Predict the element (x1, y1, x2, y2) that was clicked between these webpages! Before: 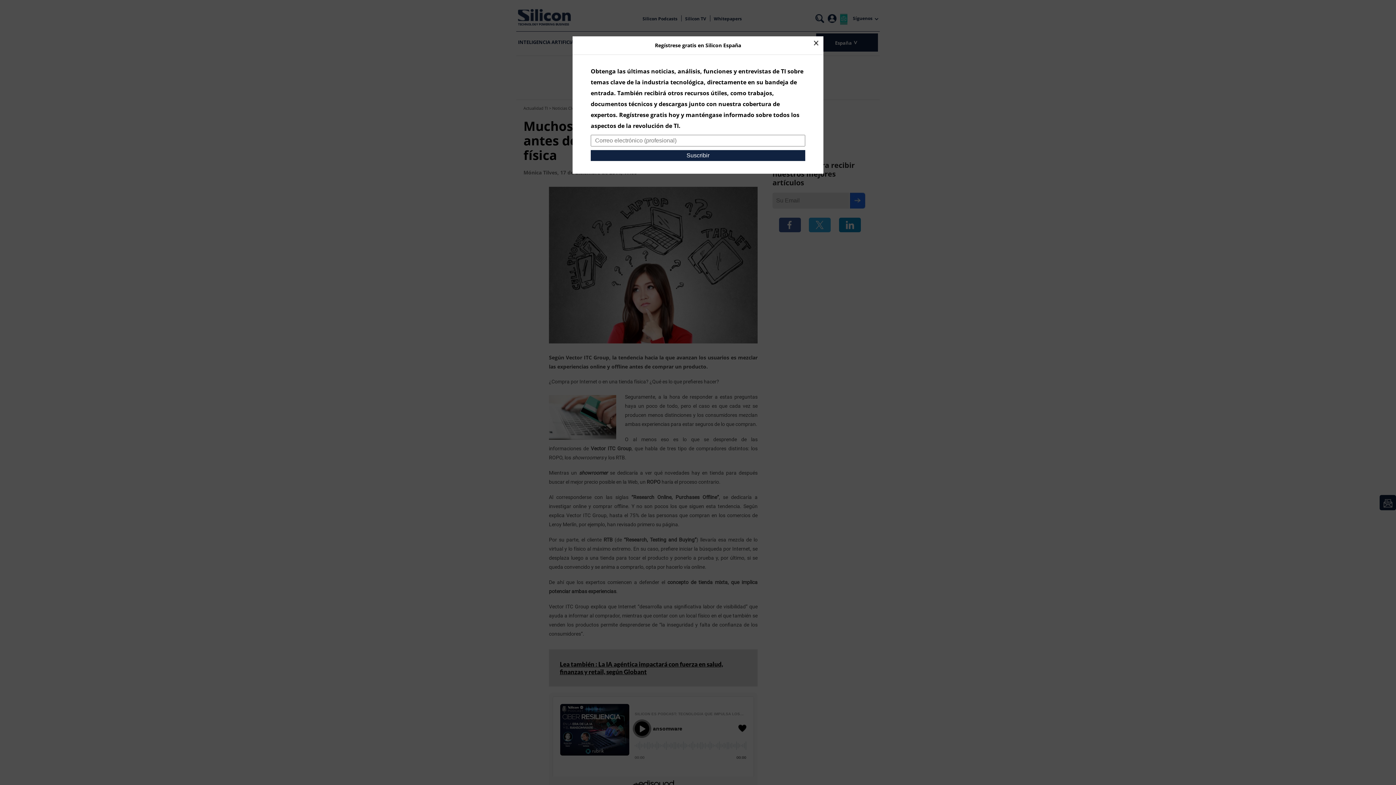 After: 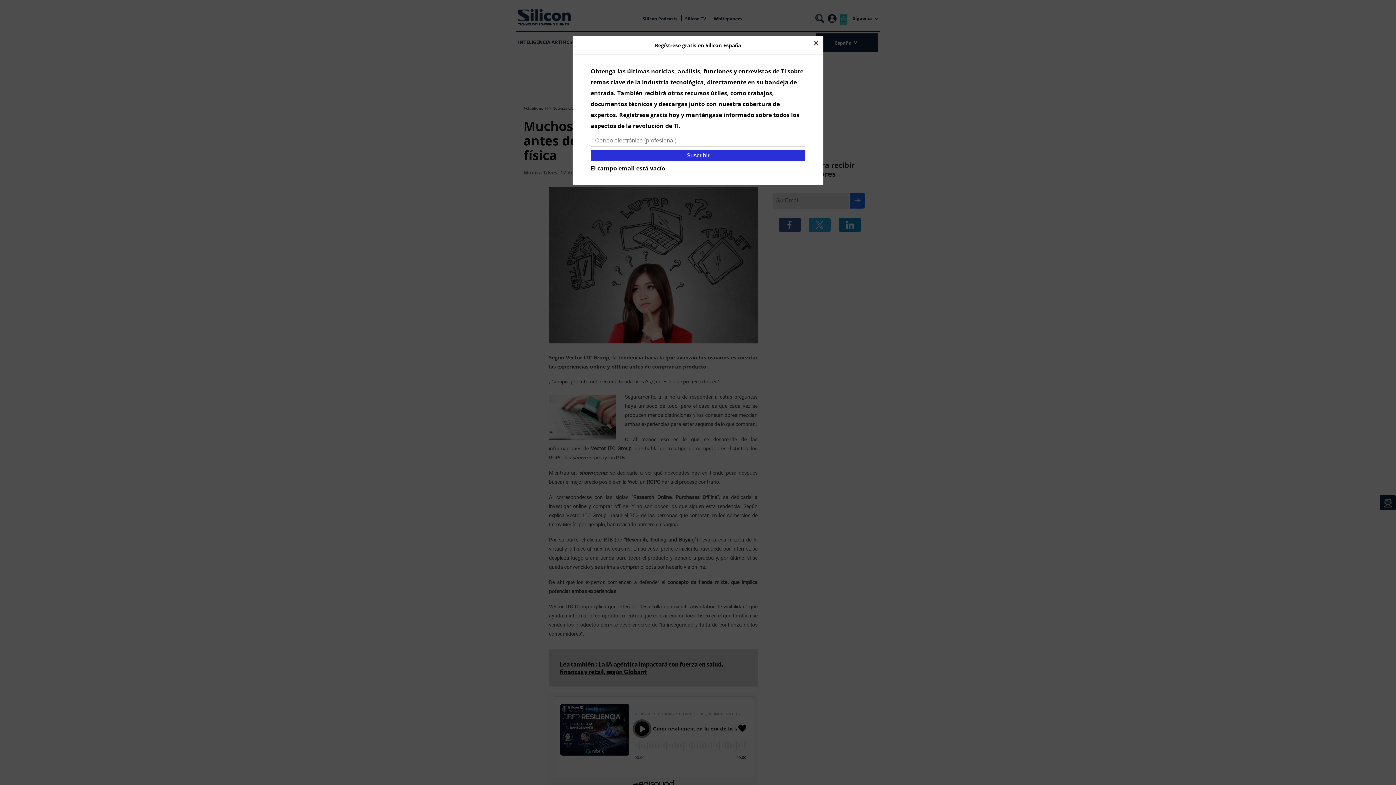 Action: label: Suscribir bbox: (590, 150, 805, 161)